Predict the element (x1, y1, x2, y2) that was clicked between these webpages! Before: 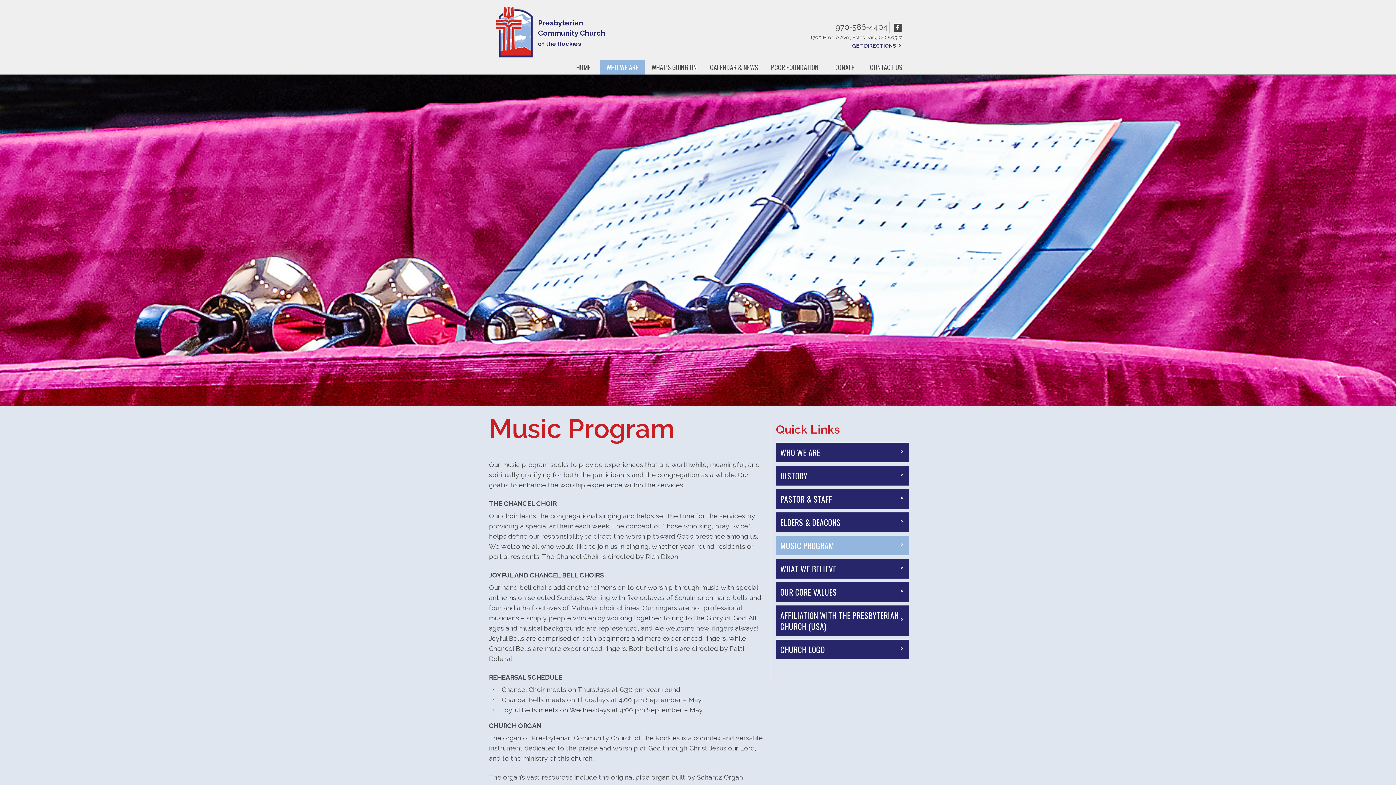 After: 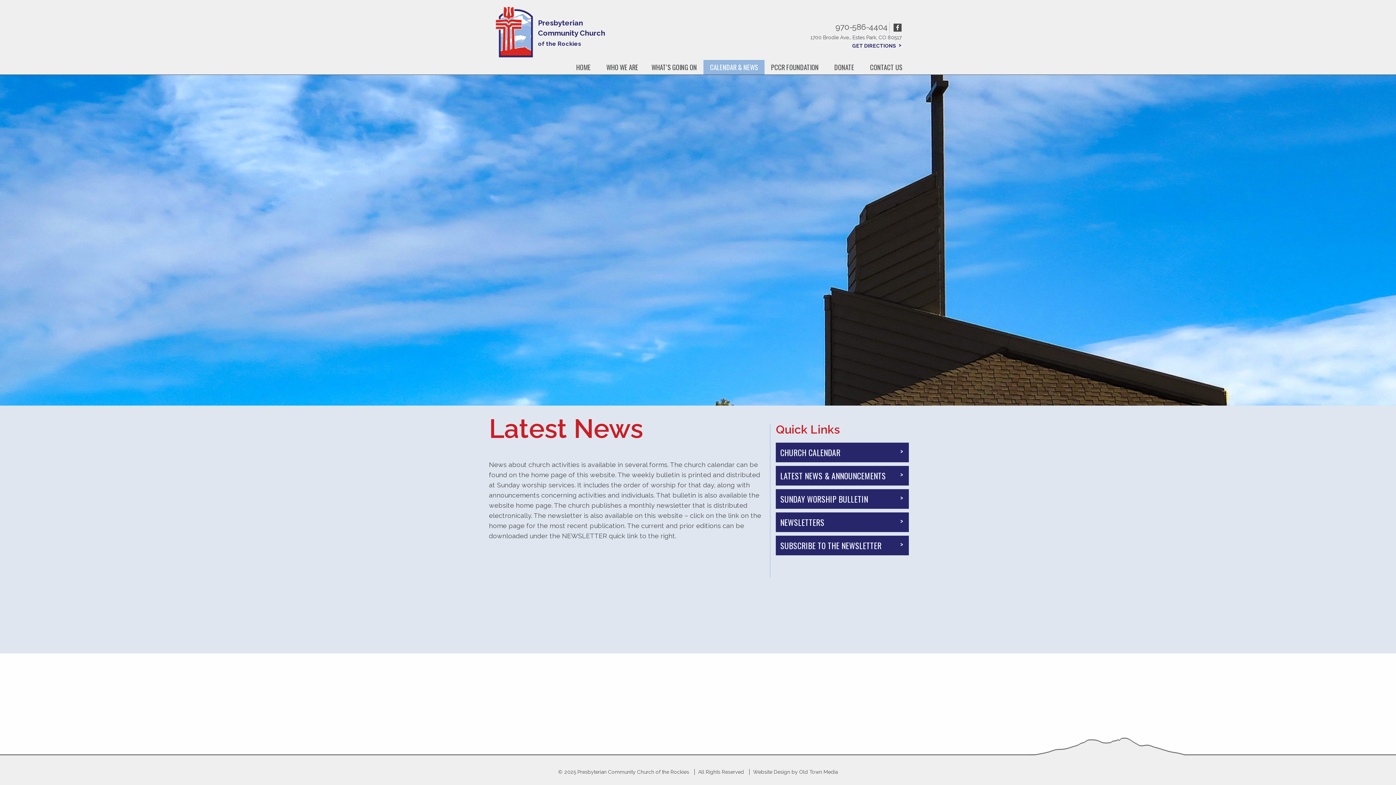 Action: bbox: (703, 60, 764, 74) label: CALENDAR & NEWS